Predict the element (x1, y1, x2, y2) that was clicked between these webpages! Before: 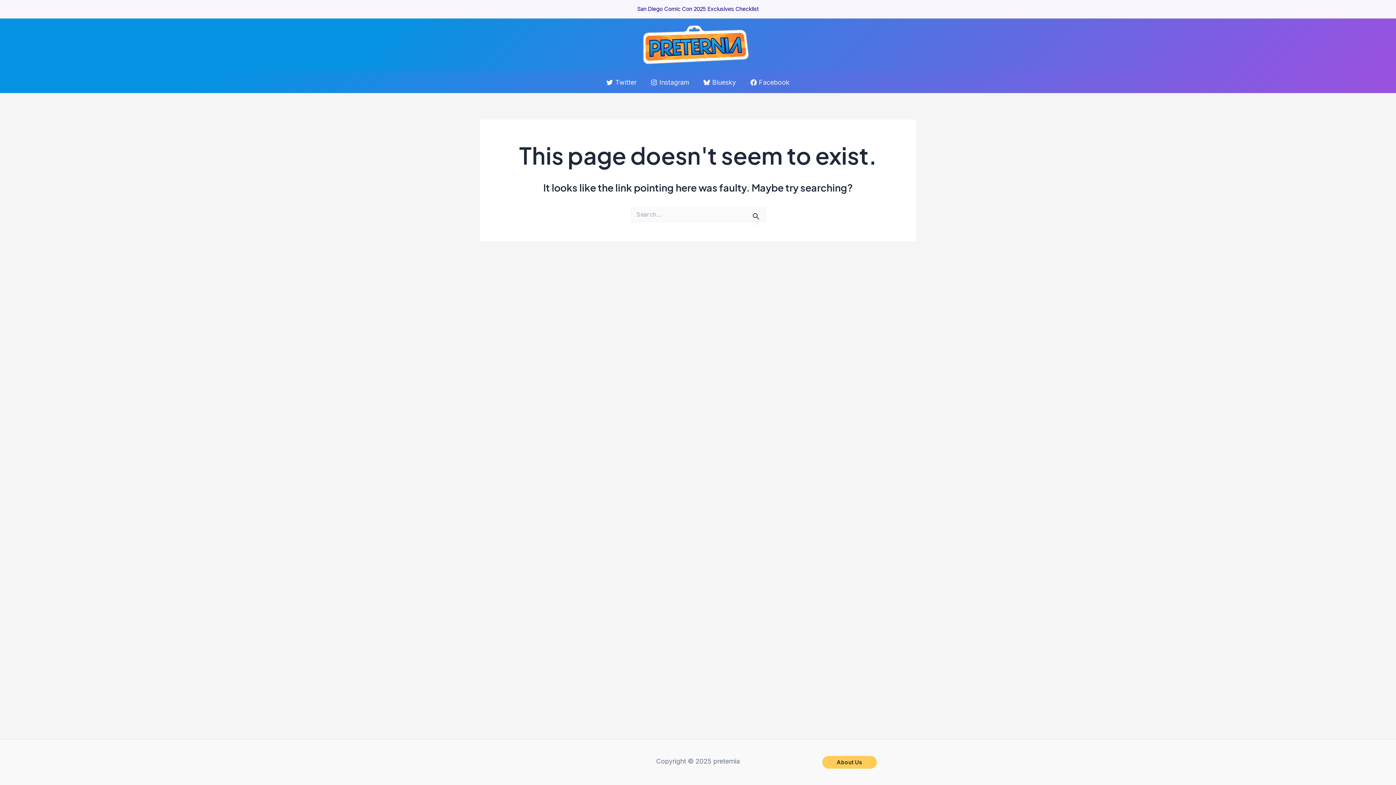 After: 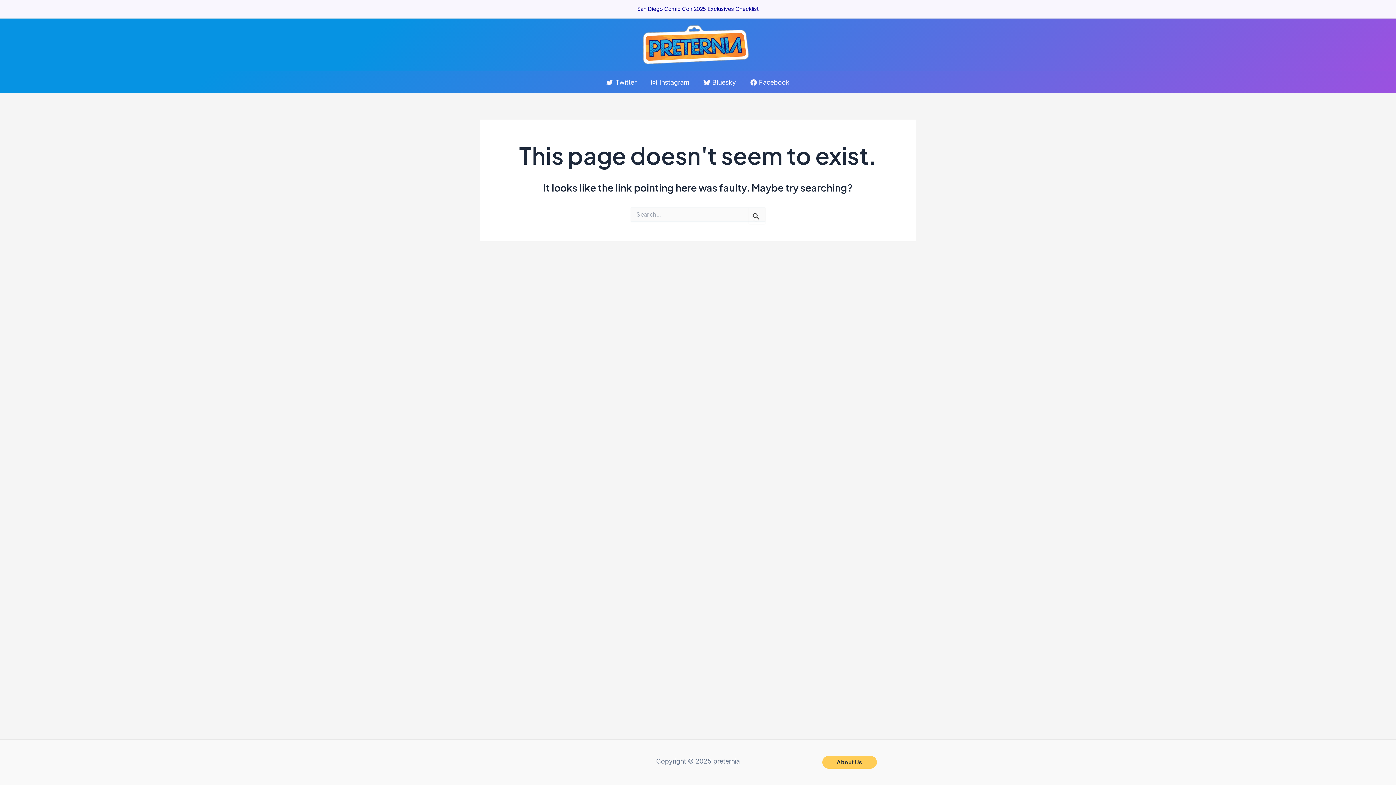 Action: bbox: (648, 79, 692, 85) label: Instagram